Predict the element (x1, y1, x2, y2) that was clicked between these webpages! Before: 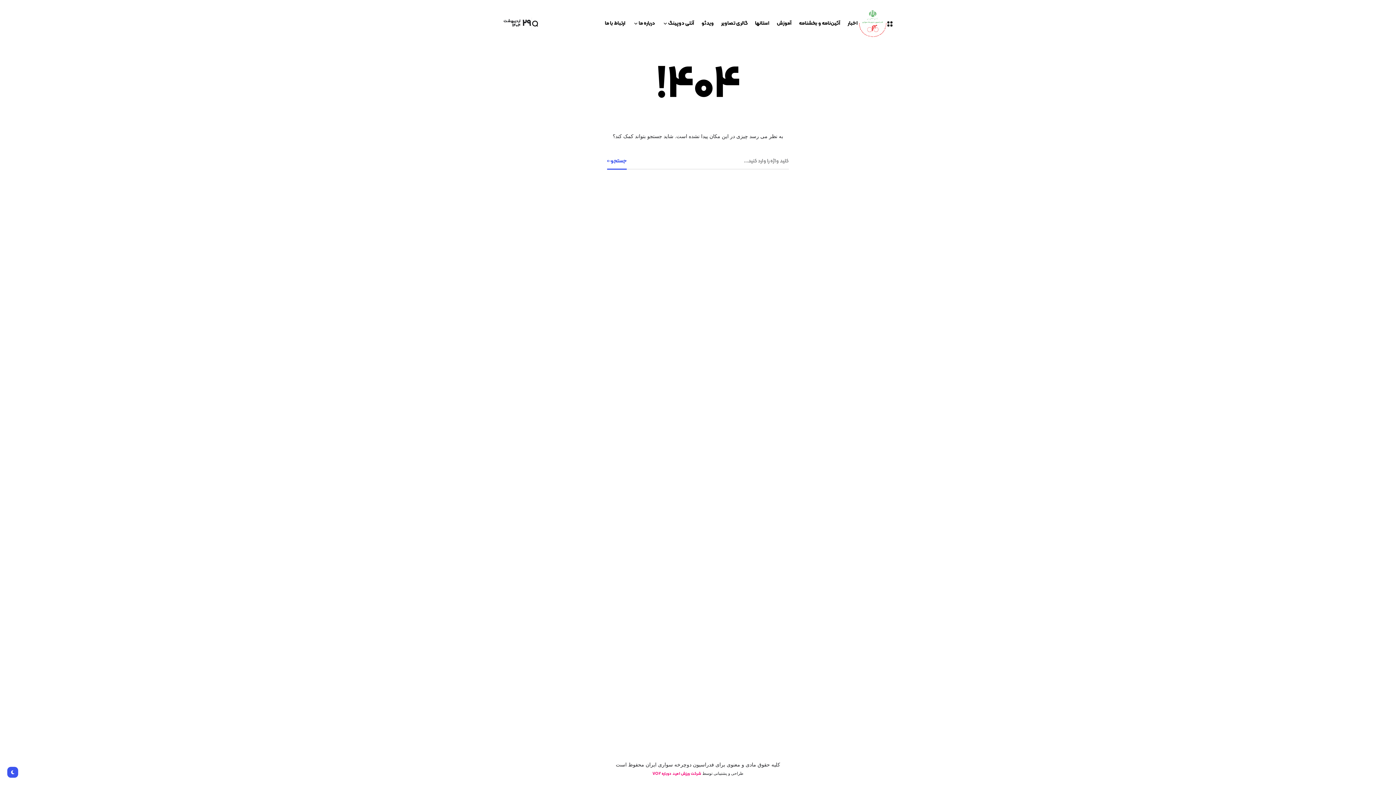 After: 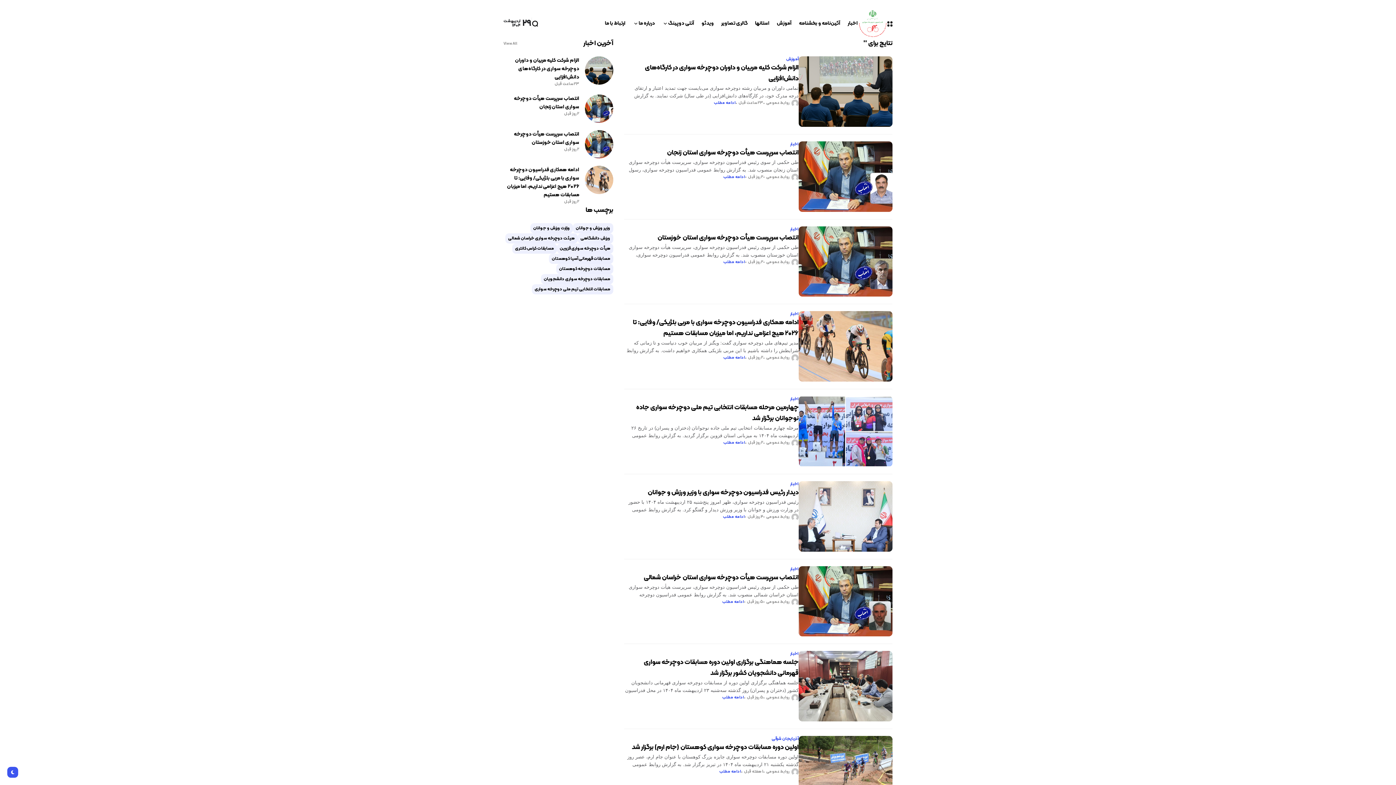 Action: label: جستجو bbox: (607, 153, 626, 169)